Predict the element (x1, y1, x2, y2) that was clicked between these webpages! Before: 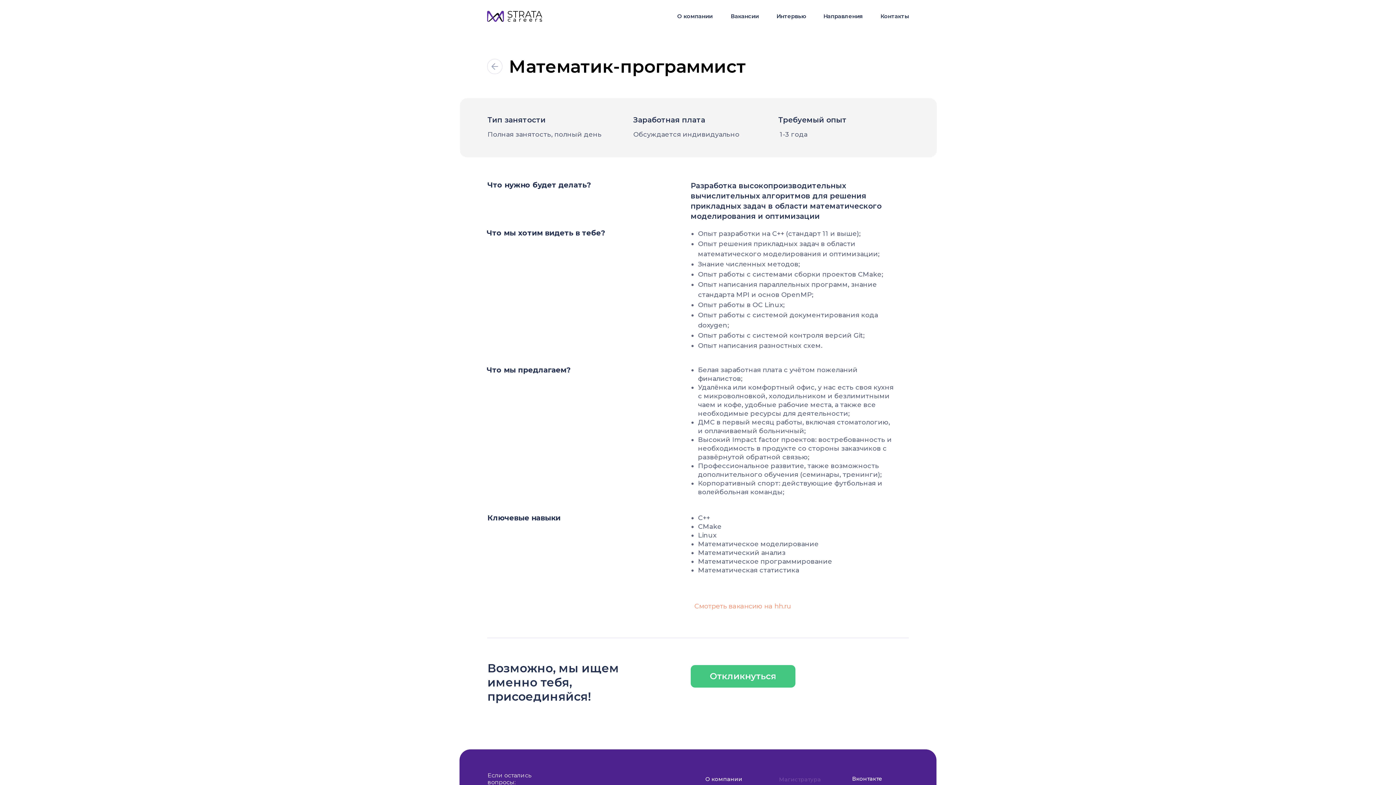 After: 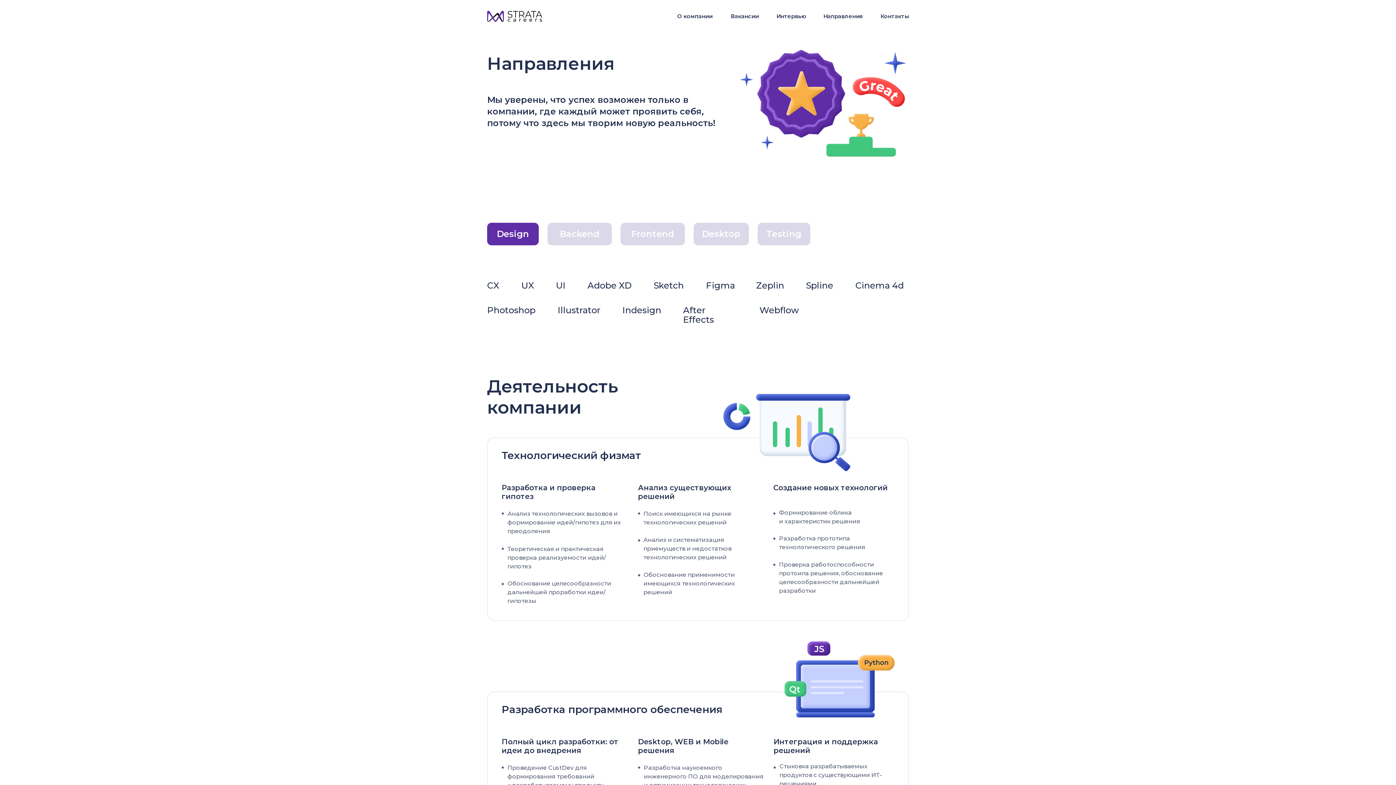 Action: bbox: (823, 10, 863, 21) label: Направления